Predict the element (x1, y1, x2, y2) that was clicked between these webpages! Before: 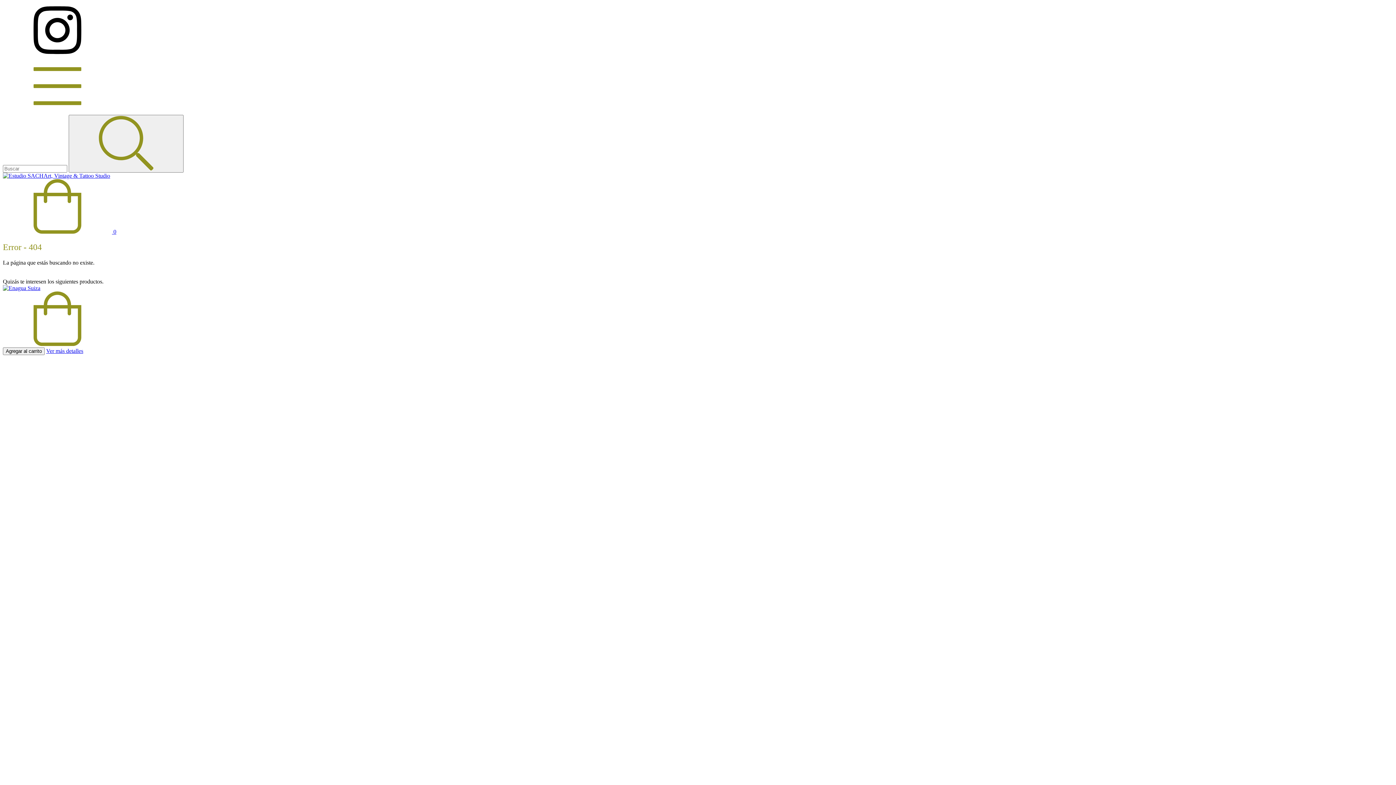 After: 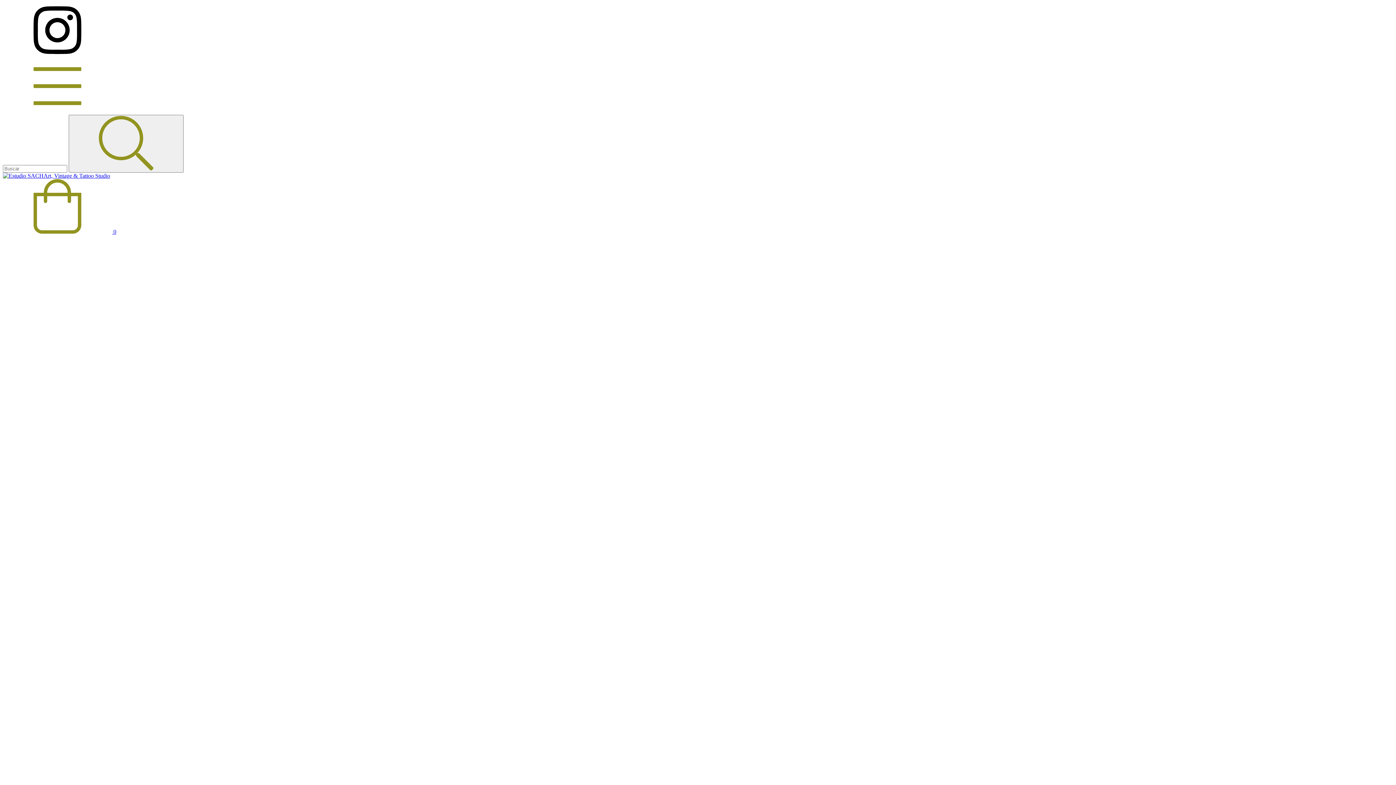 Action: label: Enagua Suiza bbox: (2, 285, 40, 291)